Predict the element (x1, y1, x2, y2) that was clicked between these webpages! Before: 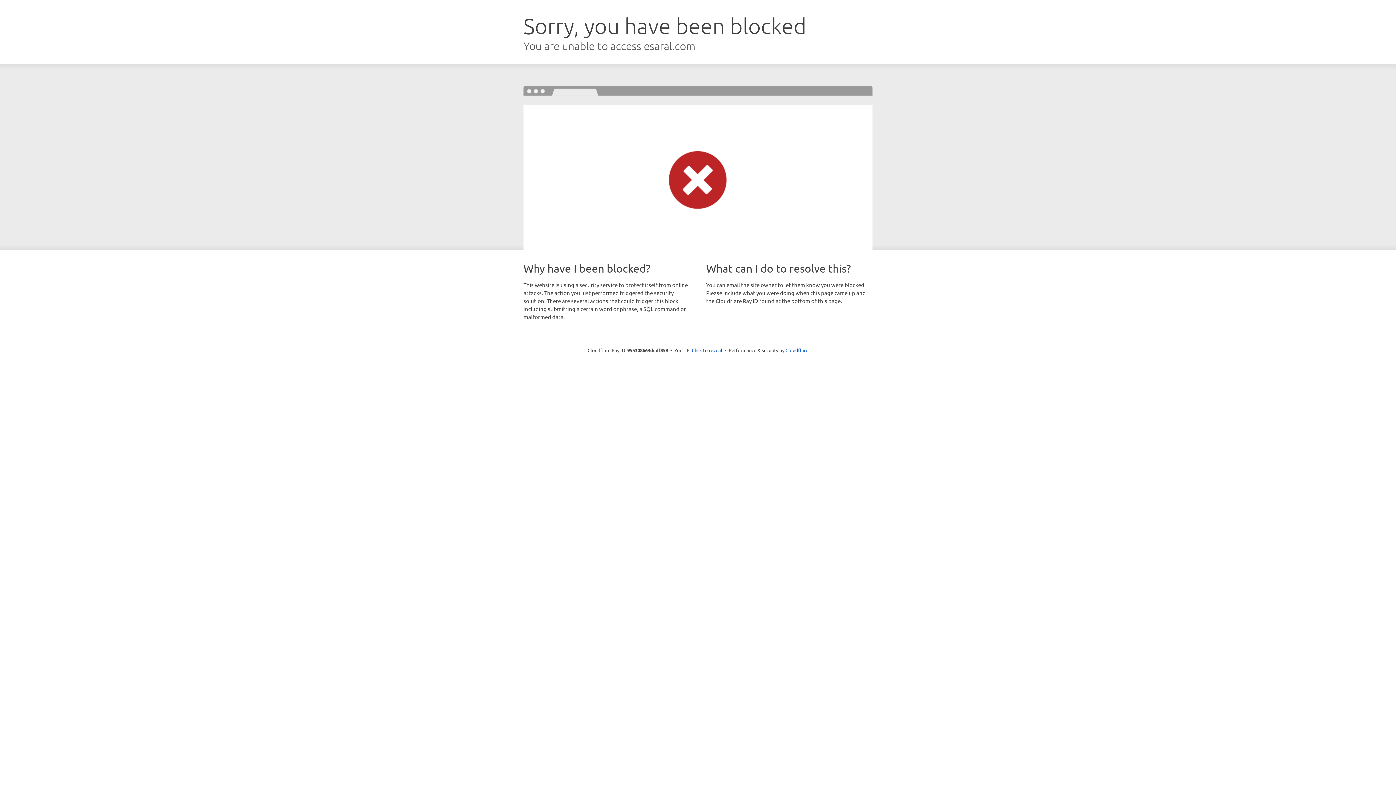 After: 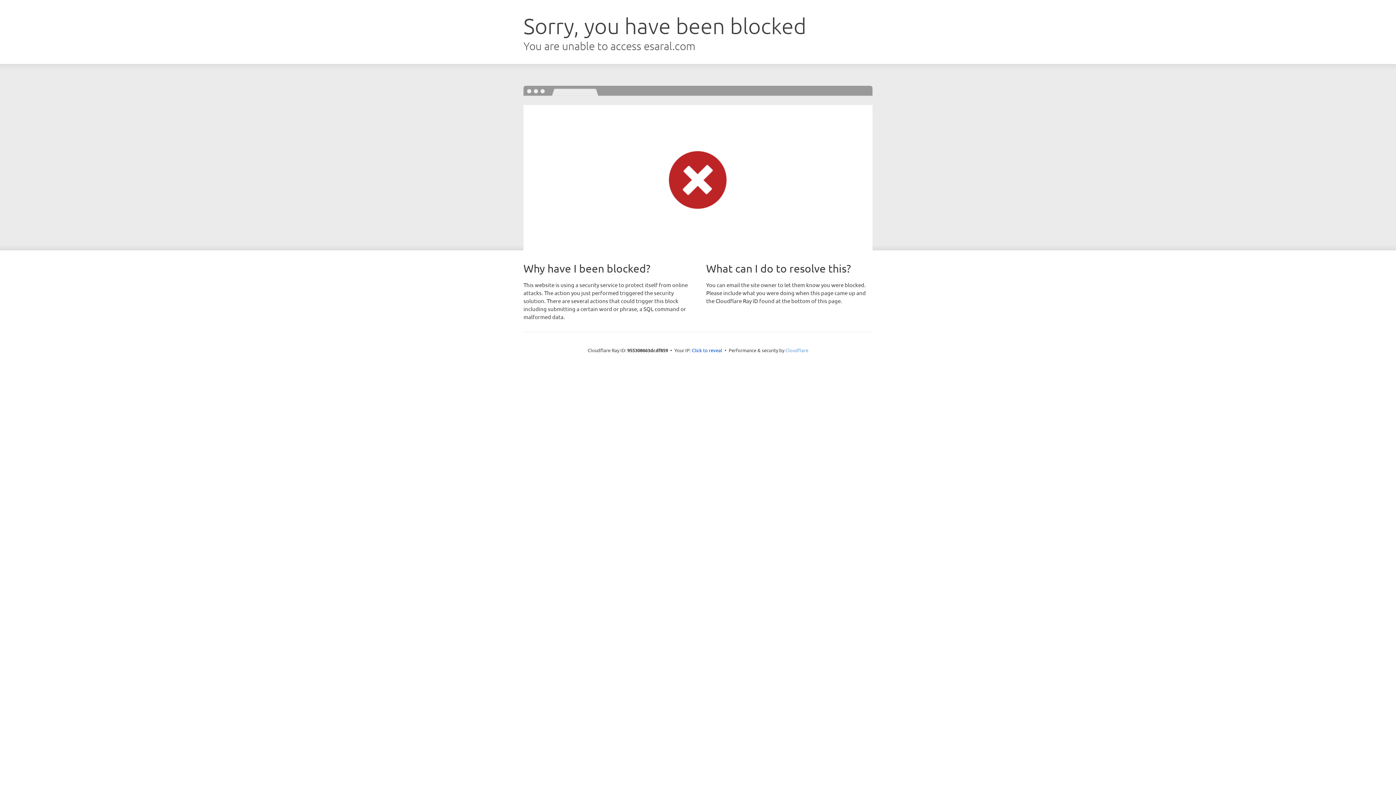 Action: bbox: (785, 347, 808, 353) label: Cloudflare